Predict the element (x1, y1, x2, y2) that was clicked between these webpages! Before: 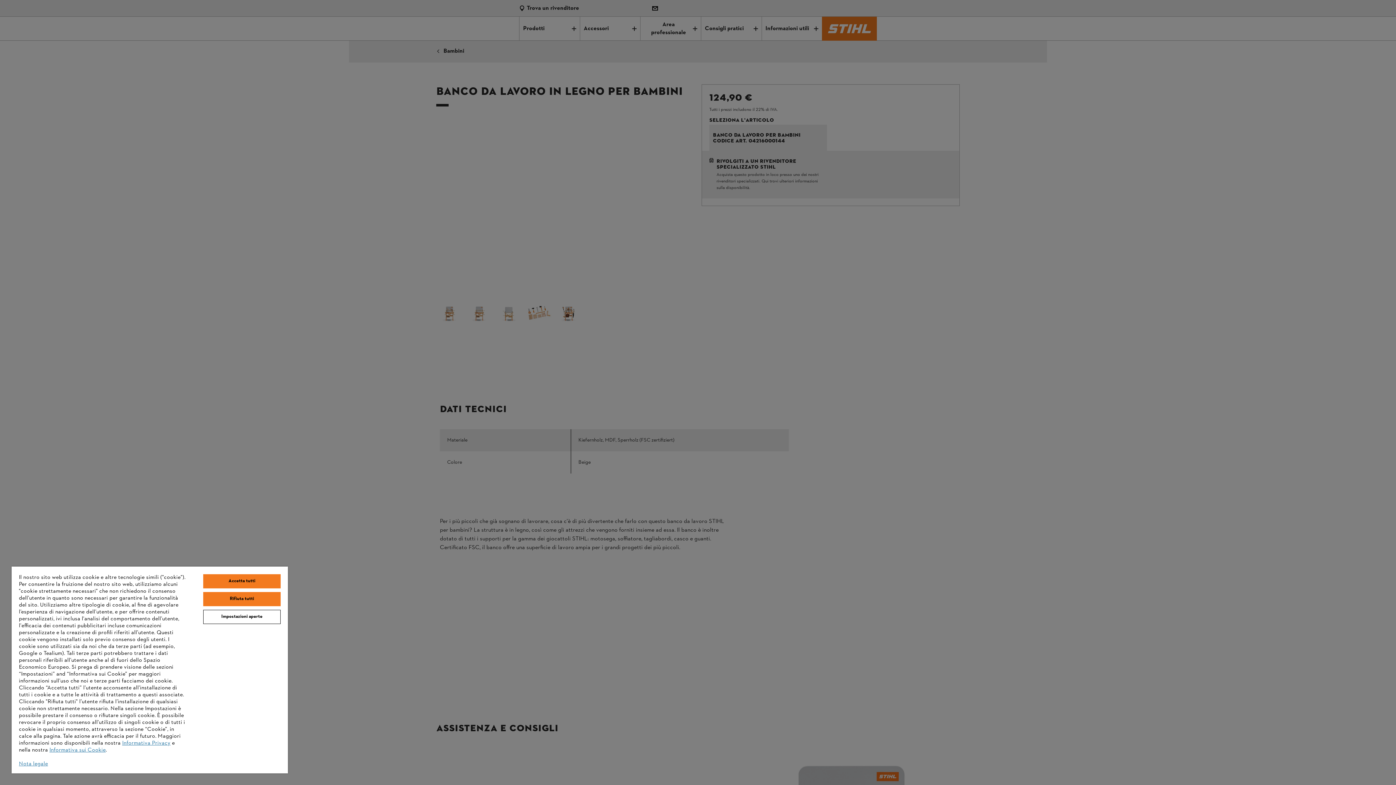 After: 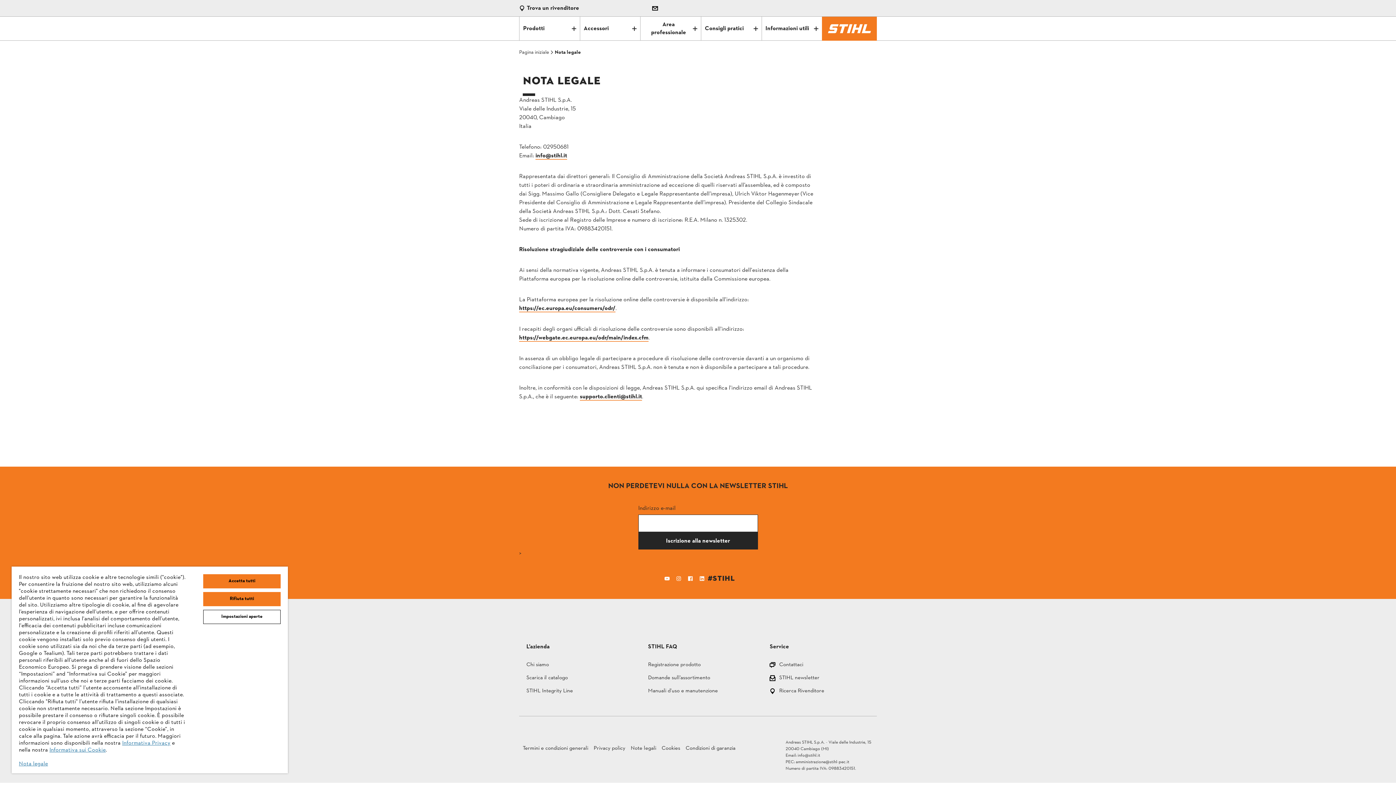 Action: label: Nota legale bbox: (18, 760, 48, 768)